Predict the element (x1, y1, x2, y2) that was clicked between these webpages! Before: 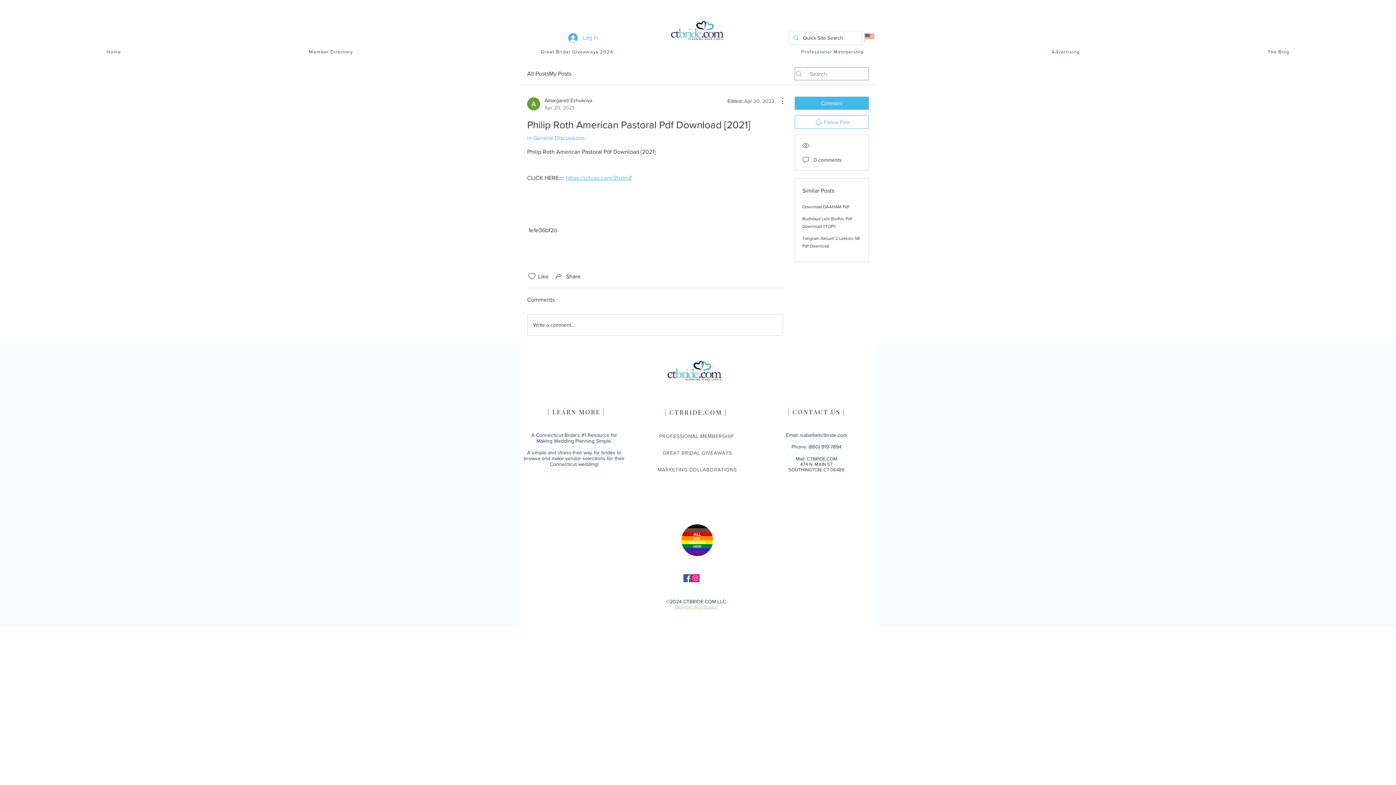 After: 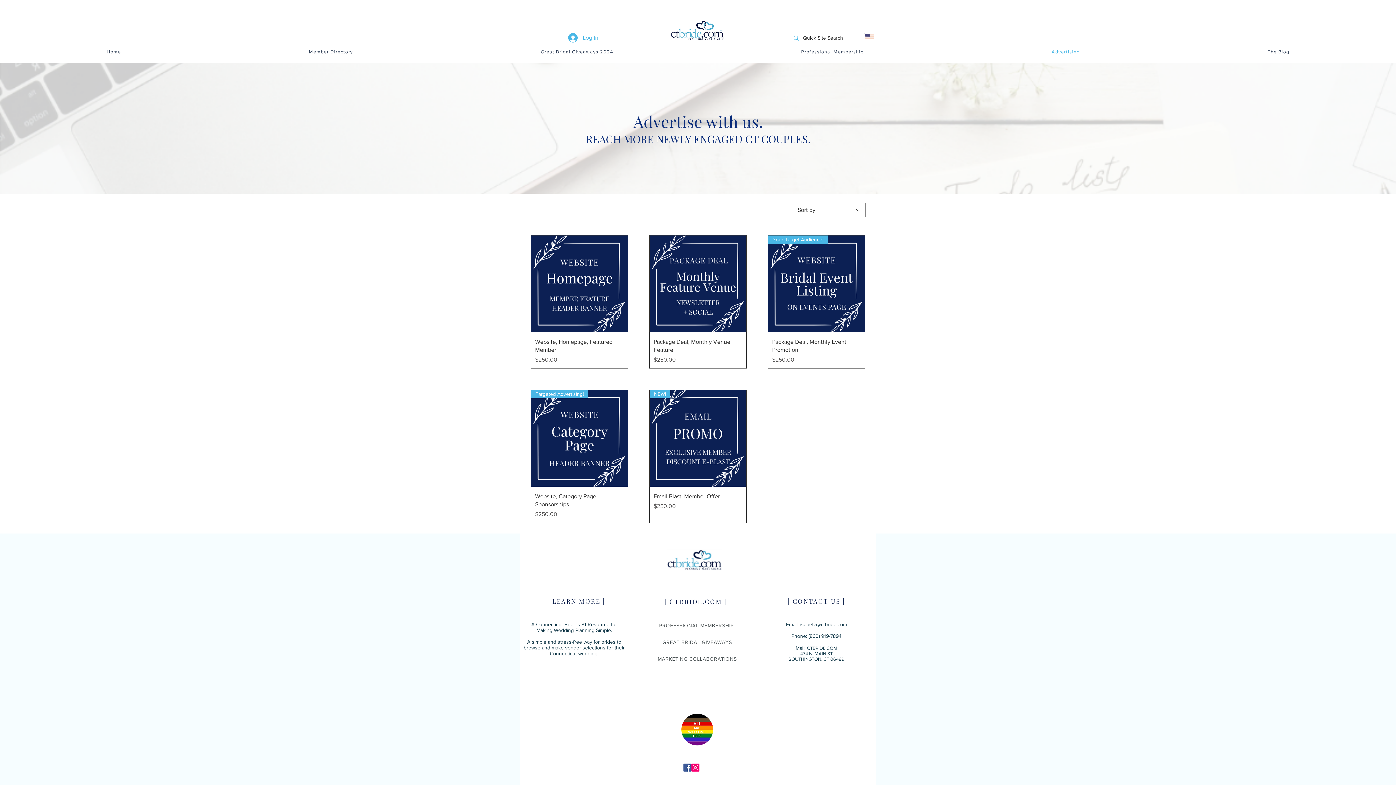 Action: label: Advertising bbox: (959, 47, 1172, 56)